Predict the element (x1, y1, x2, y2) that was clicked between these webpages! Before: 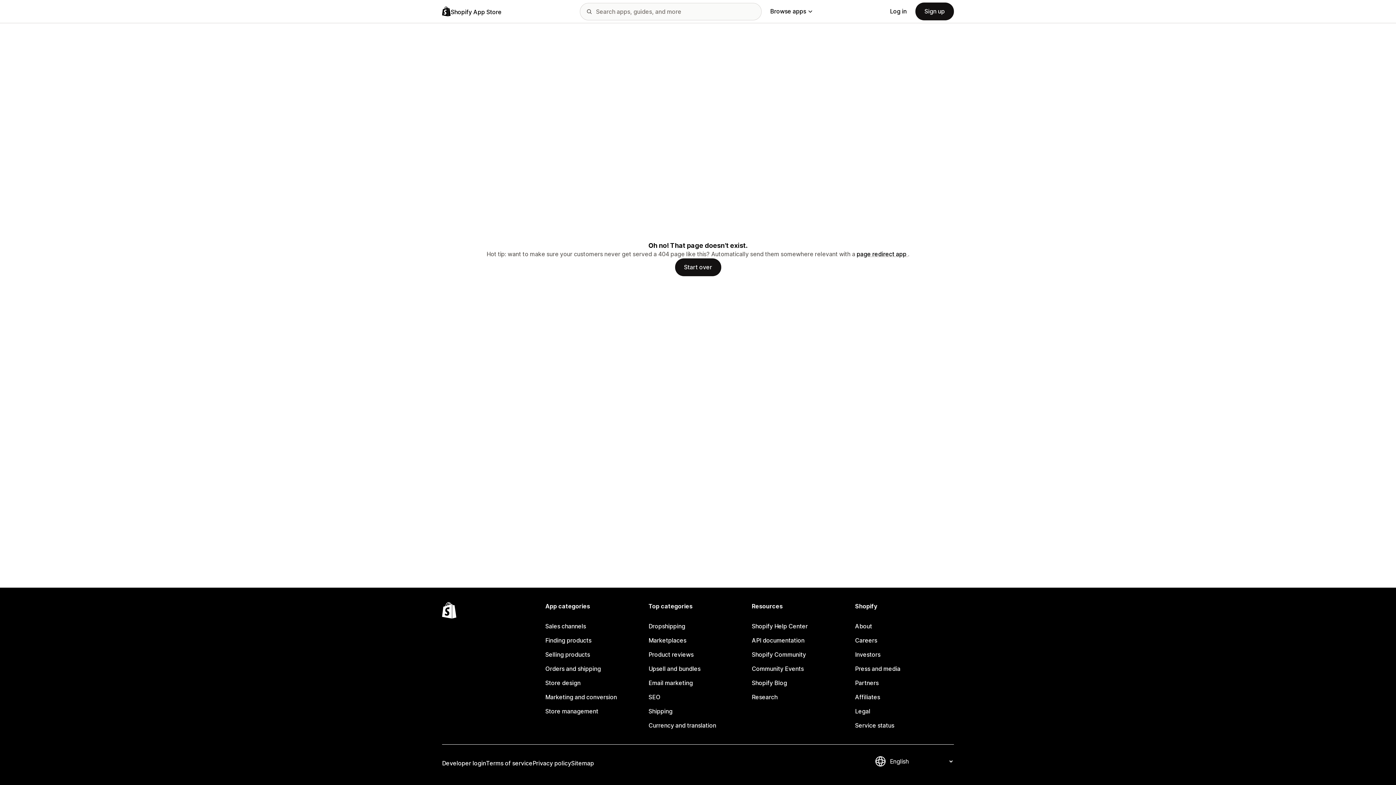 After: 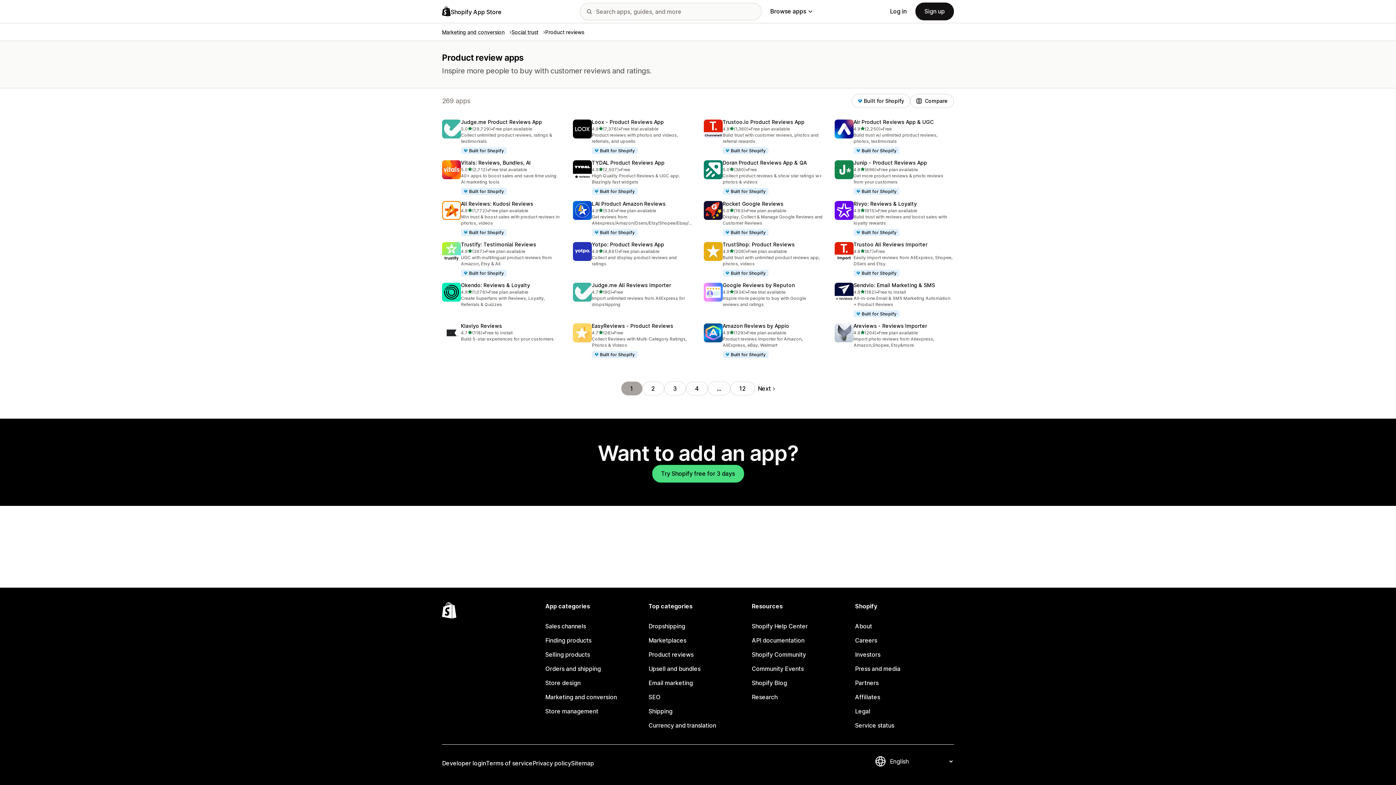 Action: label: Product reviews bbox: (648, 648, 747, 662)